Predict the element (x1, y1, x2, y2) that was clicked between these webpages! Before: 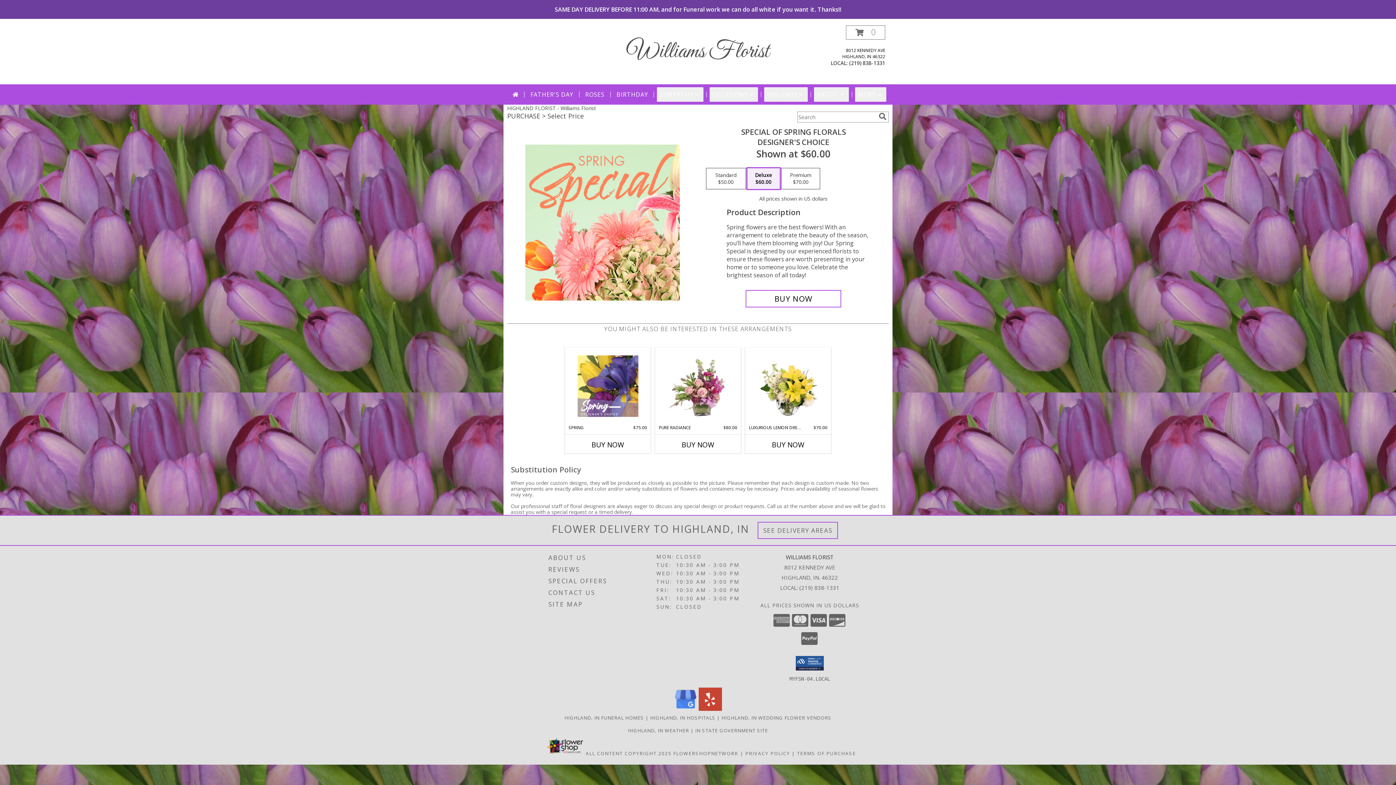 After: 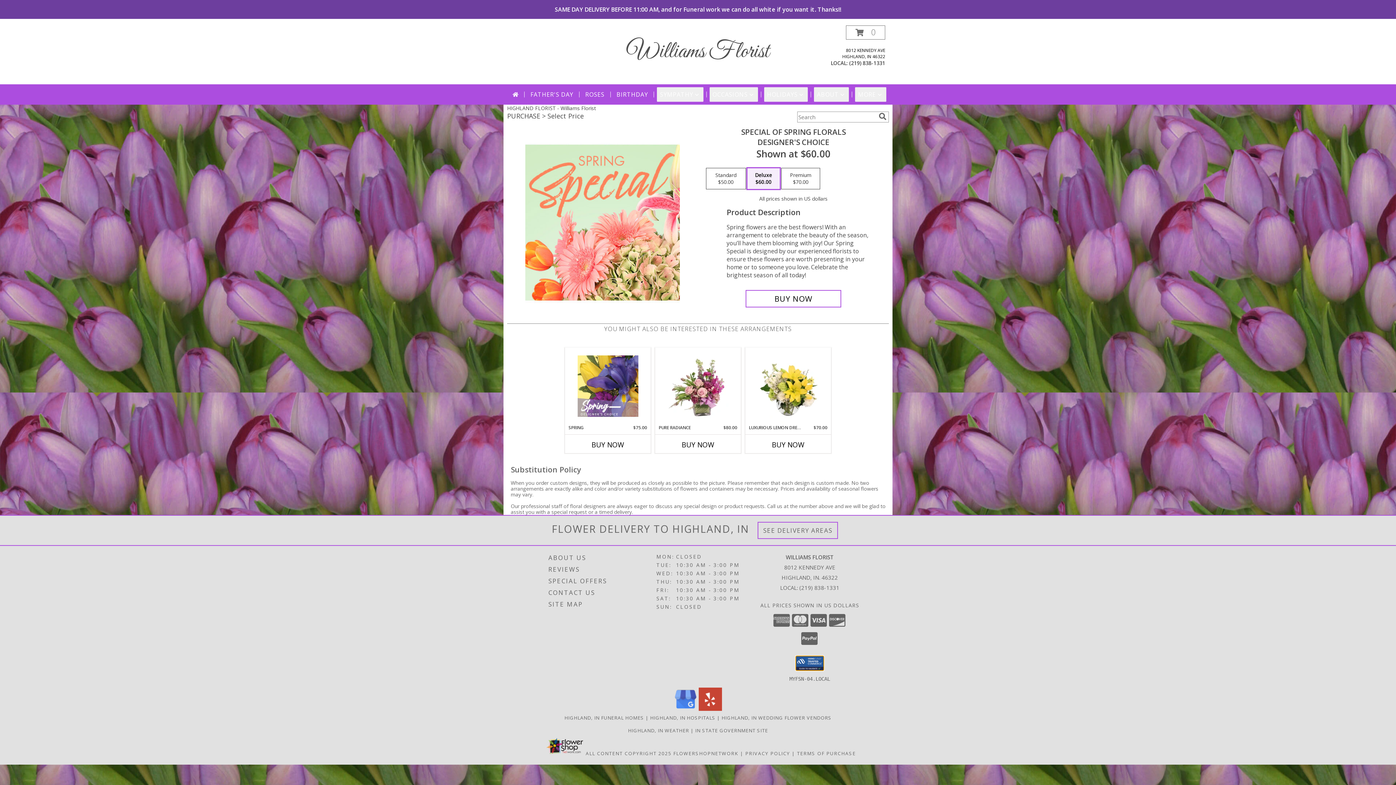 Action: bbox: (796, 656, 824, 670)